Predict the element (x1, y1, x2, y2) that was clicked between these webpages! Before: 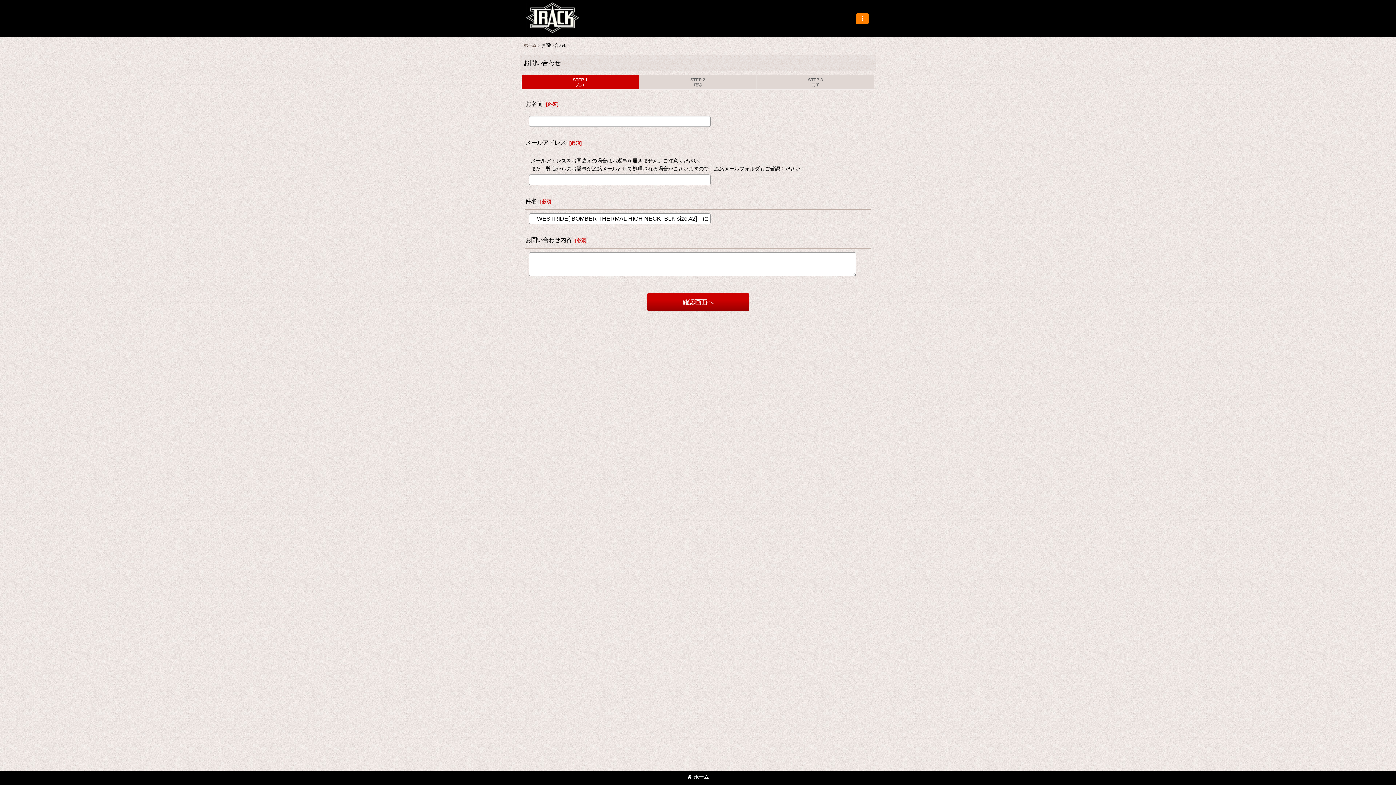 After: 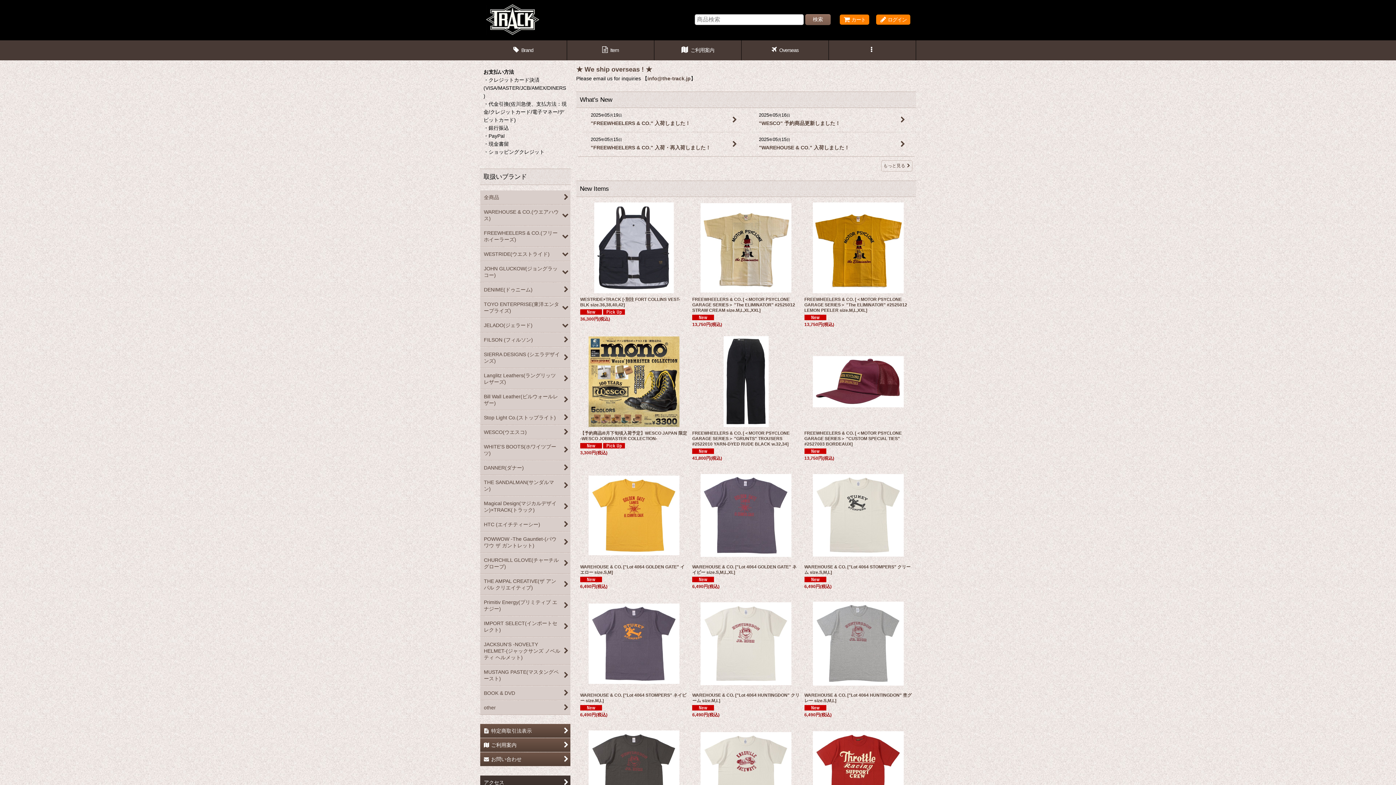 Action: bbox: (525, 14, 580, 20)